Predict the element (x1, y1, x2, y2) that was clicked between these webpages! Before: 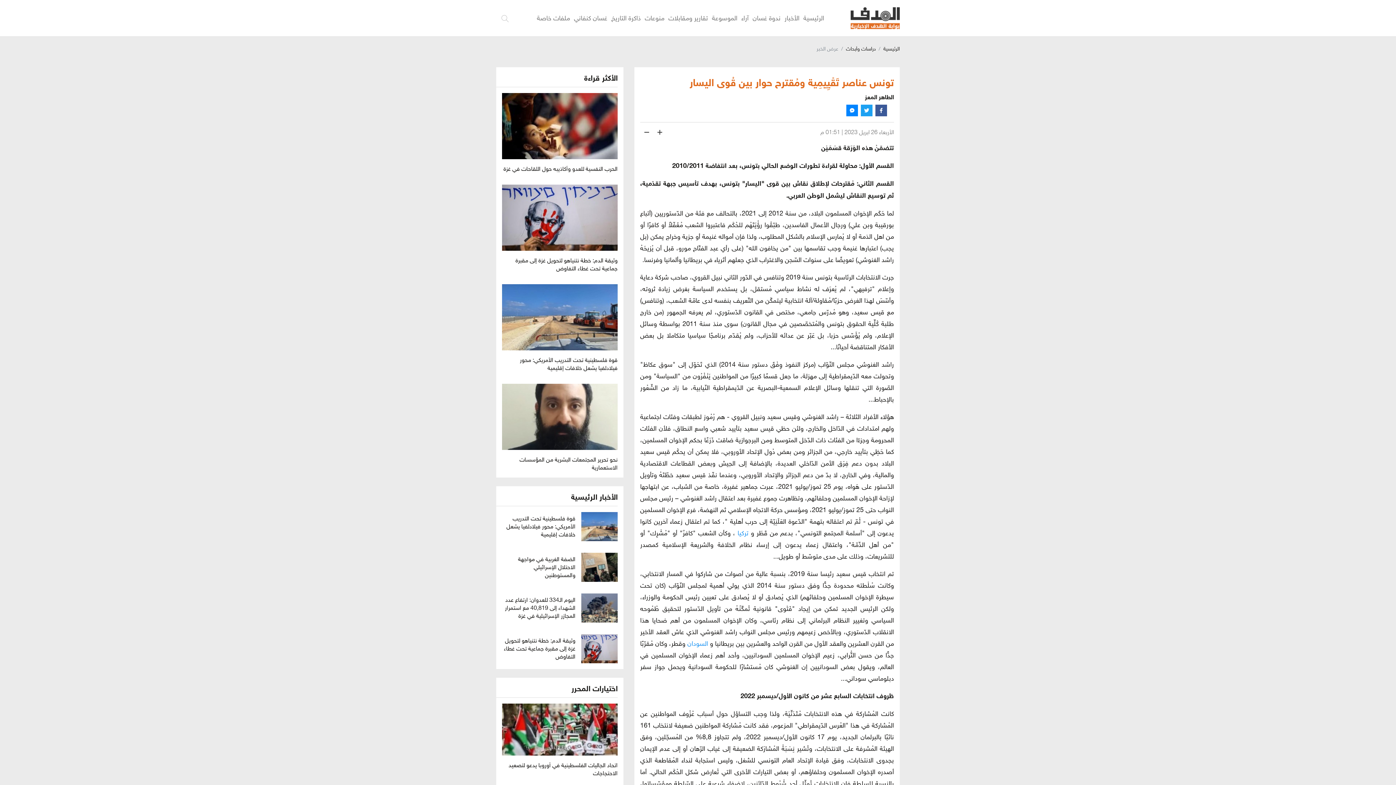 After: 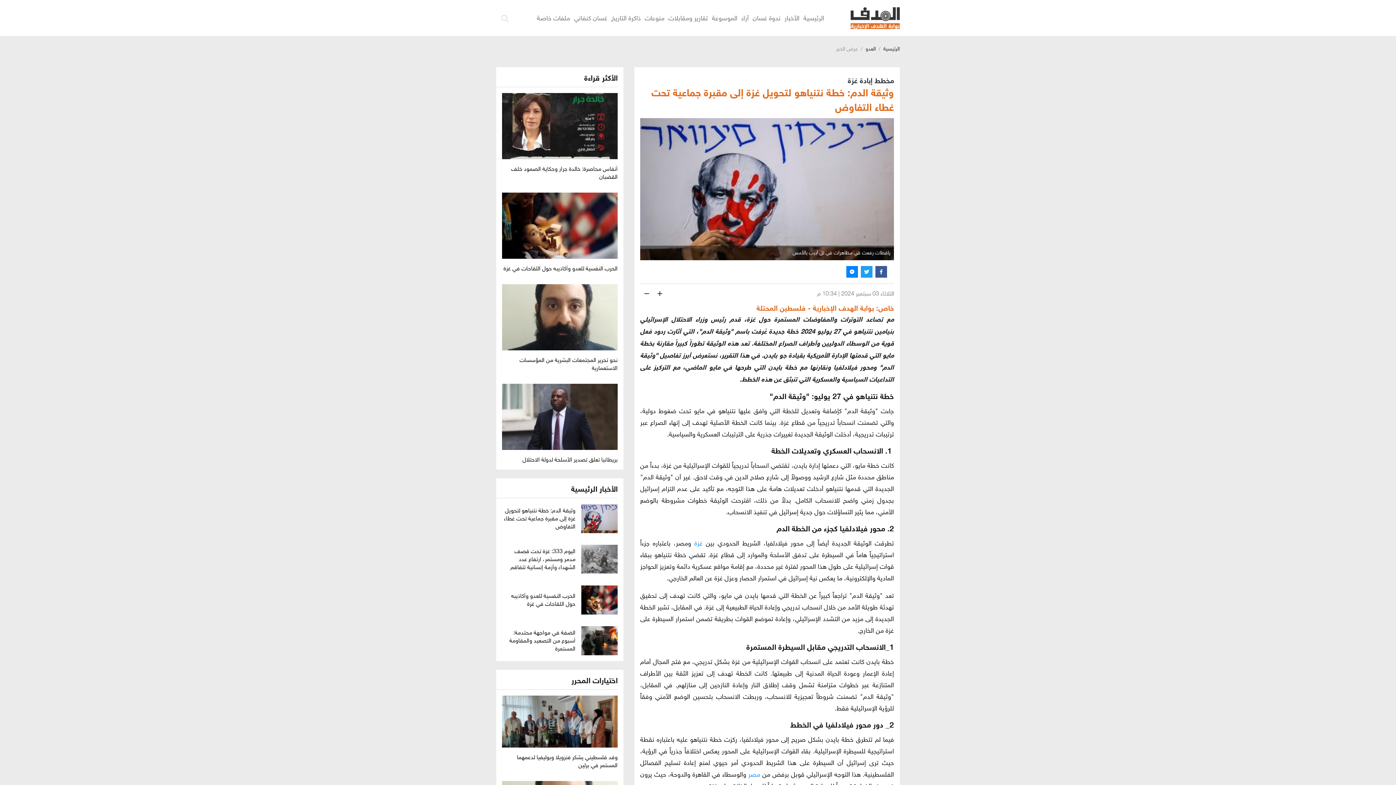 Action: label: وثيقة الدم: خطة نتنياهو لتحويل غزة إلى مقبرة جماعية تحت غطاء التفاوض bbox: (496, 178, 623, 278)